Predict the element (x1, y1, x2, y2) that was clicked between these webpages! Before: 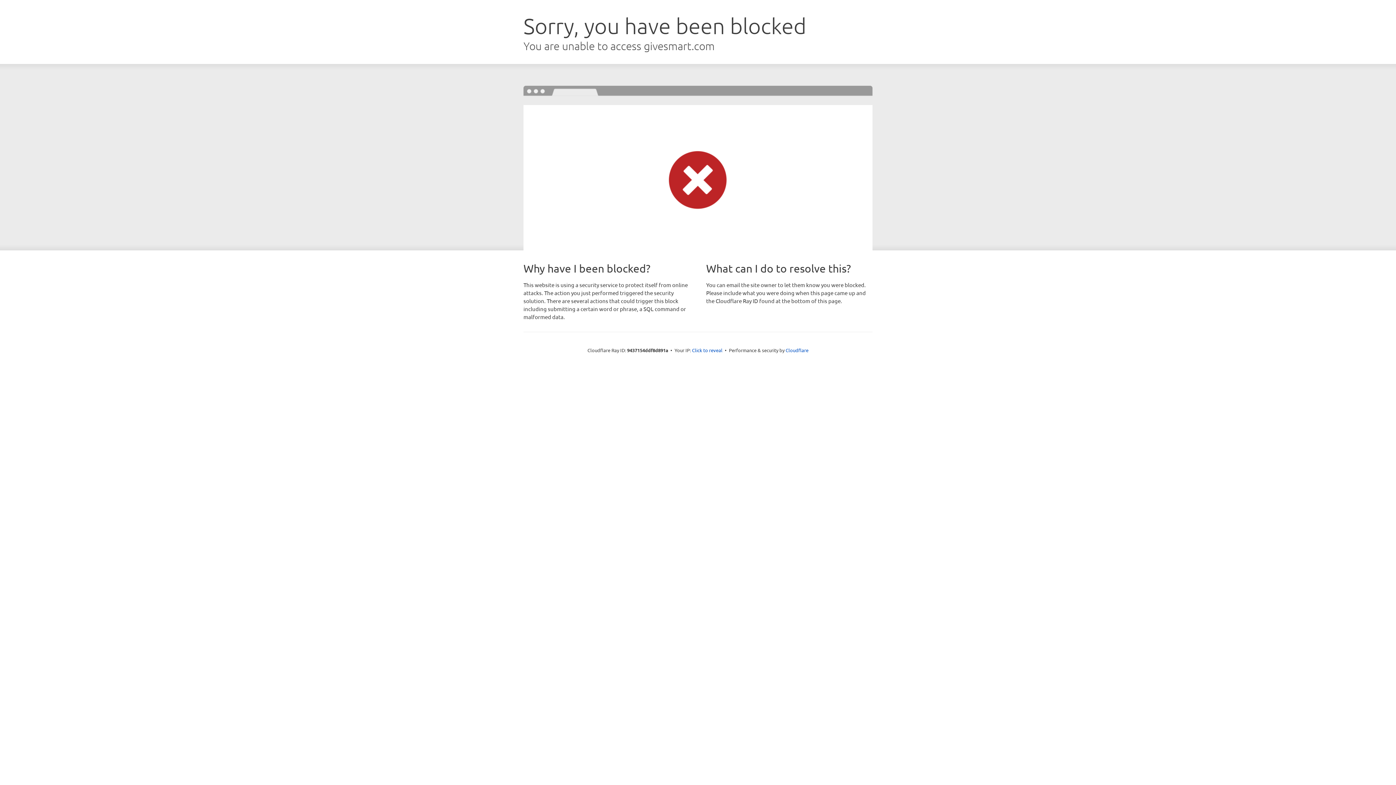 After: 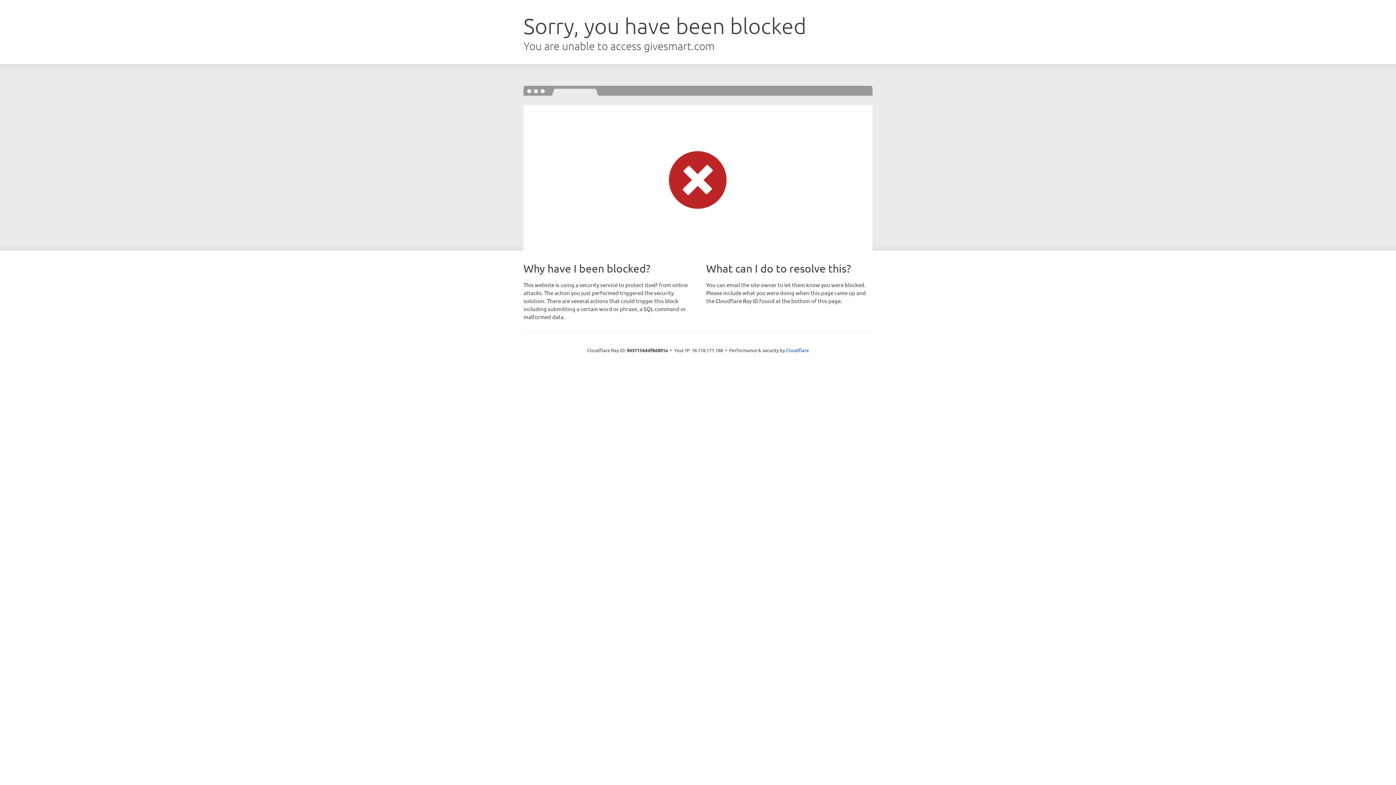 Action: label: Click to reveal bbox: (692, 346, 722, 353)